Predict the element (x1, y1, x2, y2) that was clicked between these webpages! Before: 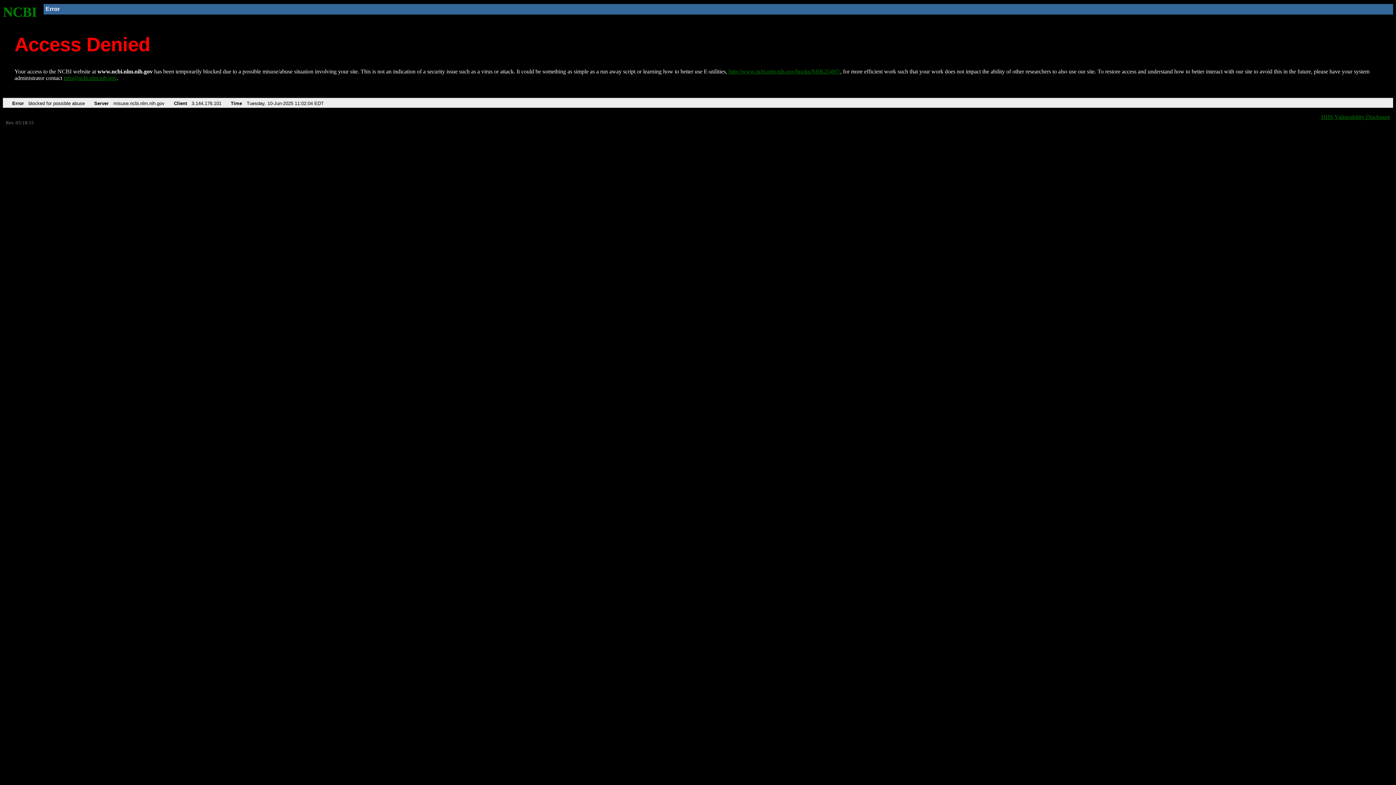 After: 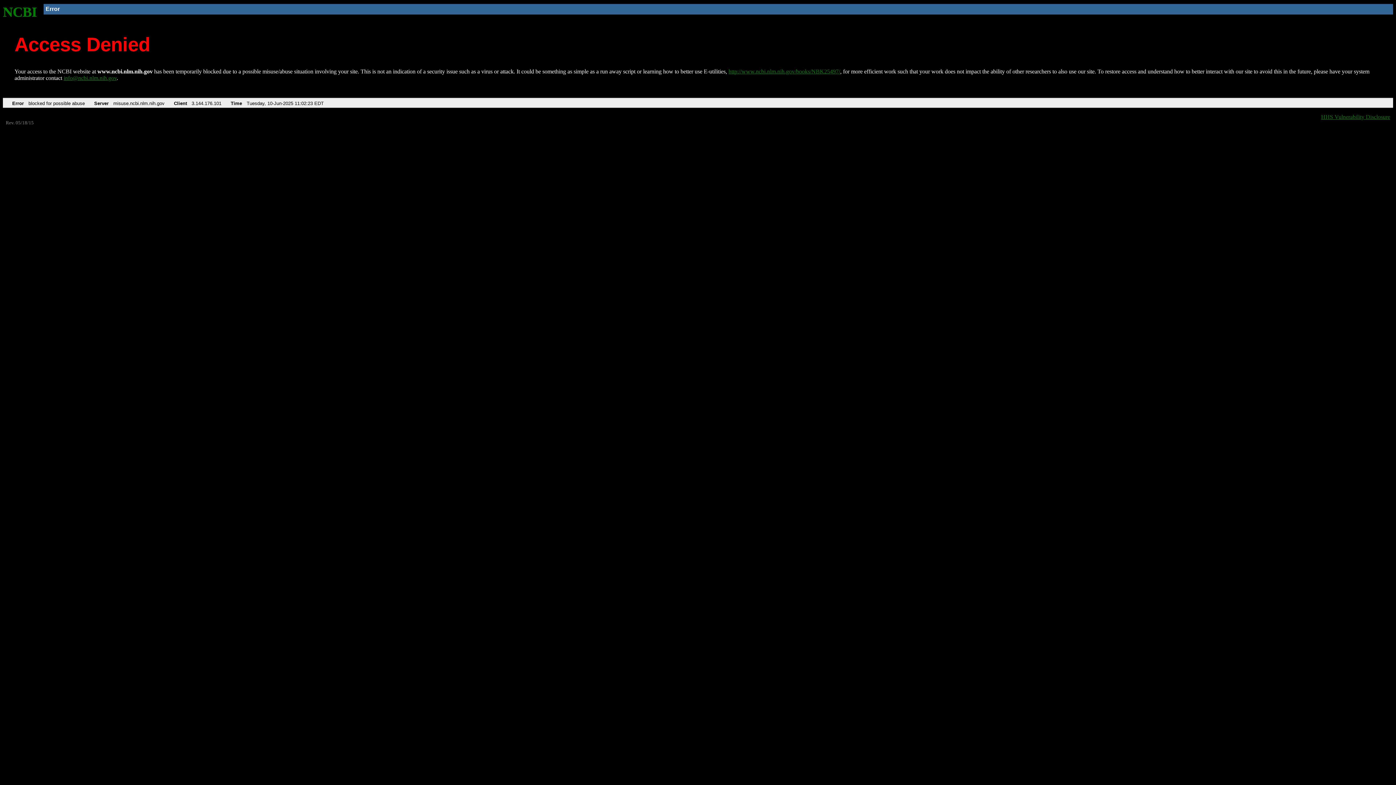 Action: bbox: (728, 68, 840, 74) label: http://www.ncbi.nlm.nih.gov/books/NBK25497/